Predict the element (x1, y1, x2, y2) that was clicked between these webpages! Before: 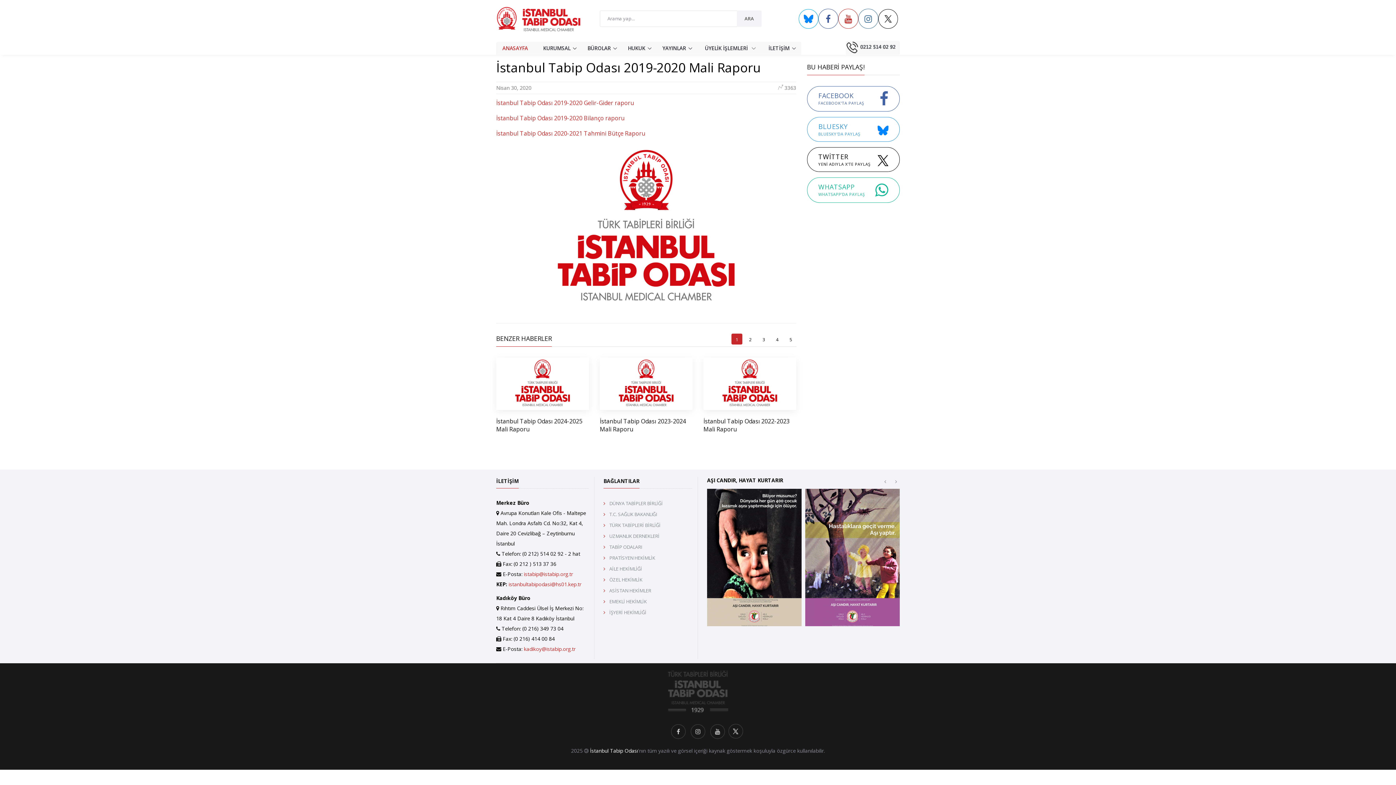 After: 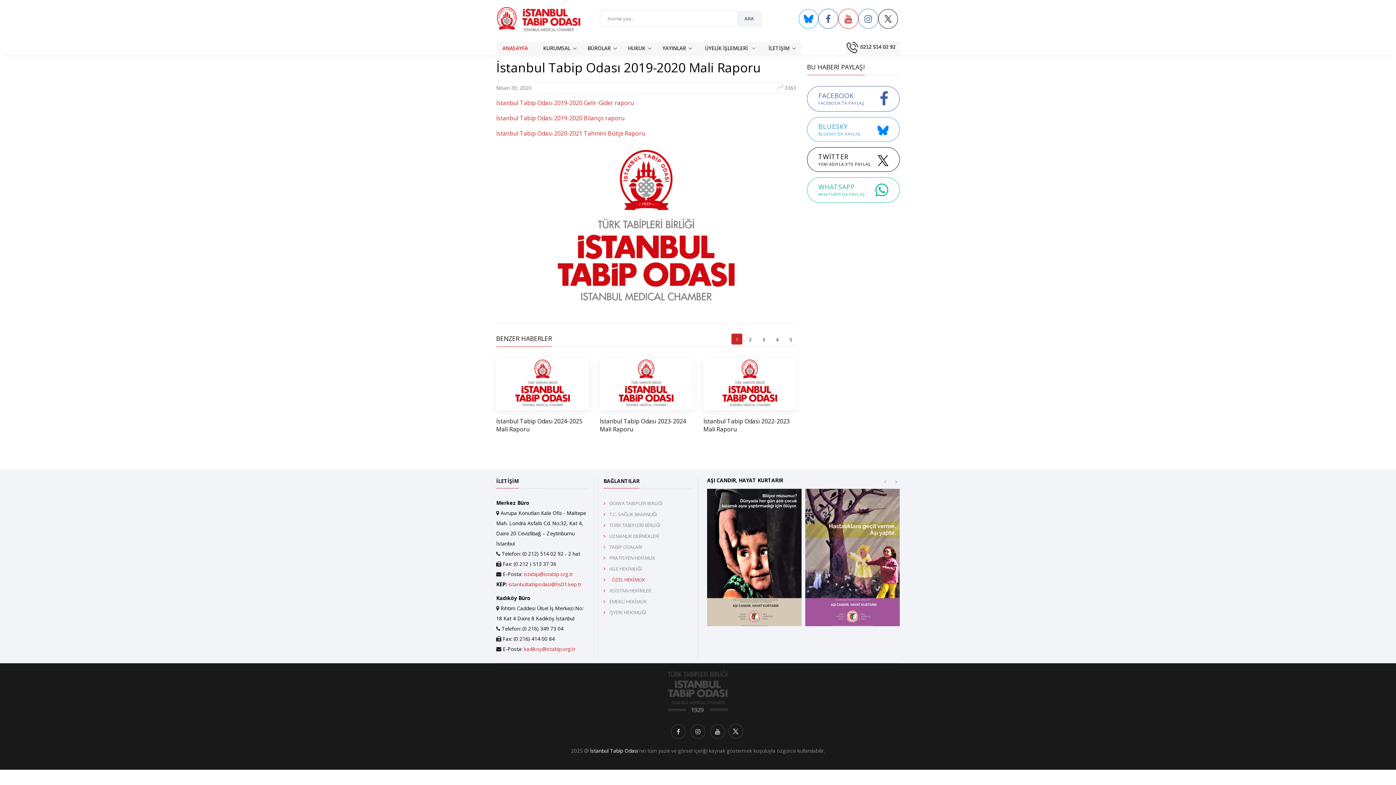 Action: label: ÖZEL HEKİMLİK bbox: (609, 574, 642, 585)